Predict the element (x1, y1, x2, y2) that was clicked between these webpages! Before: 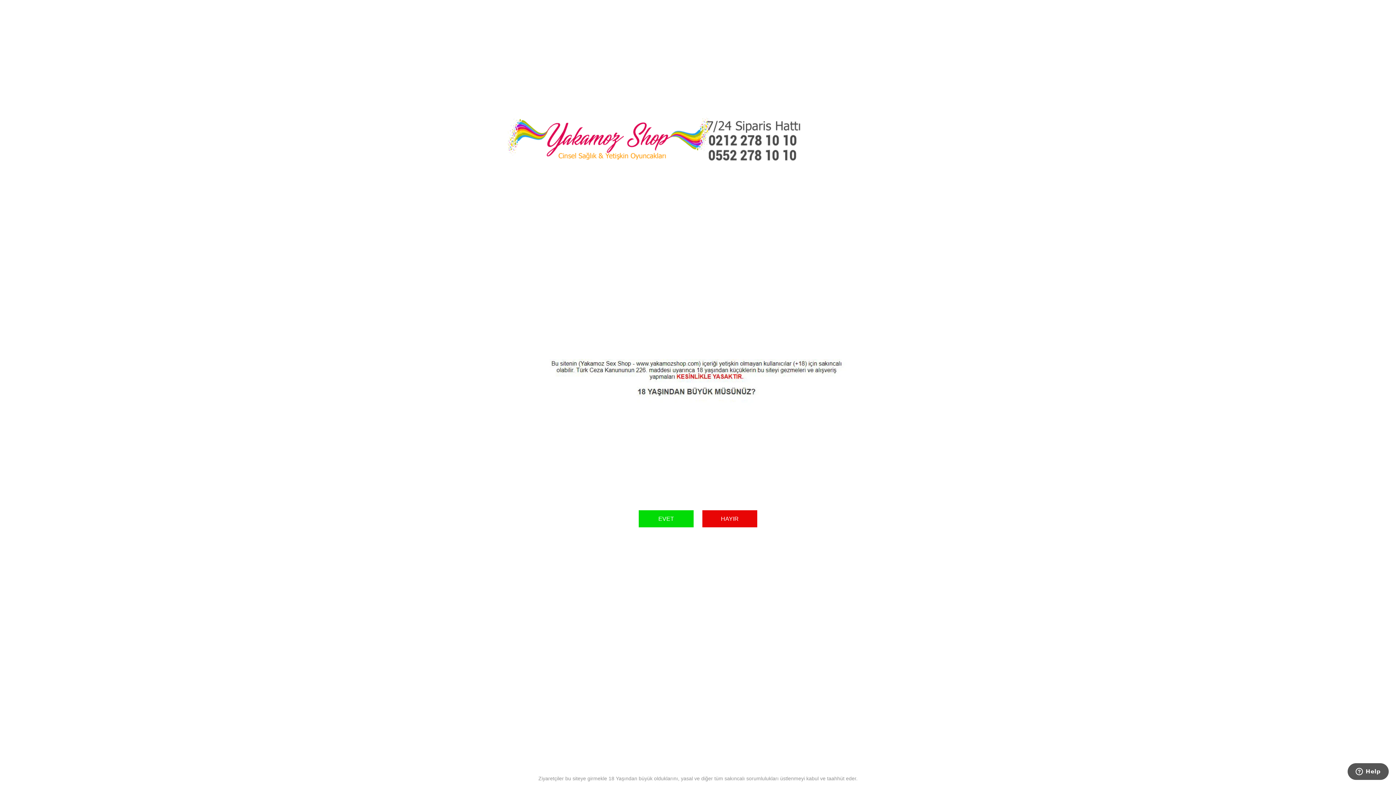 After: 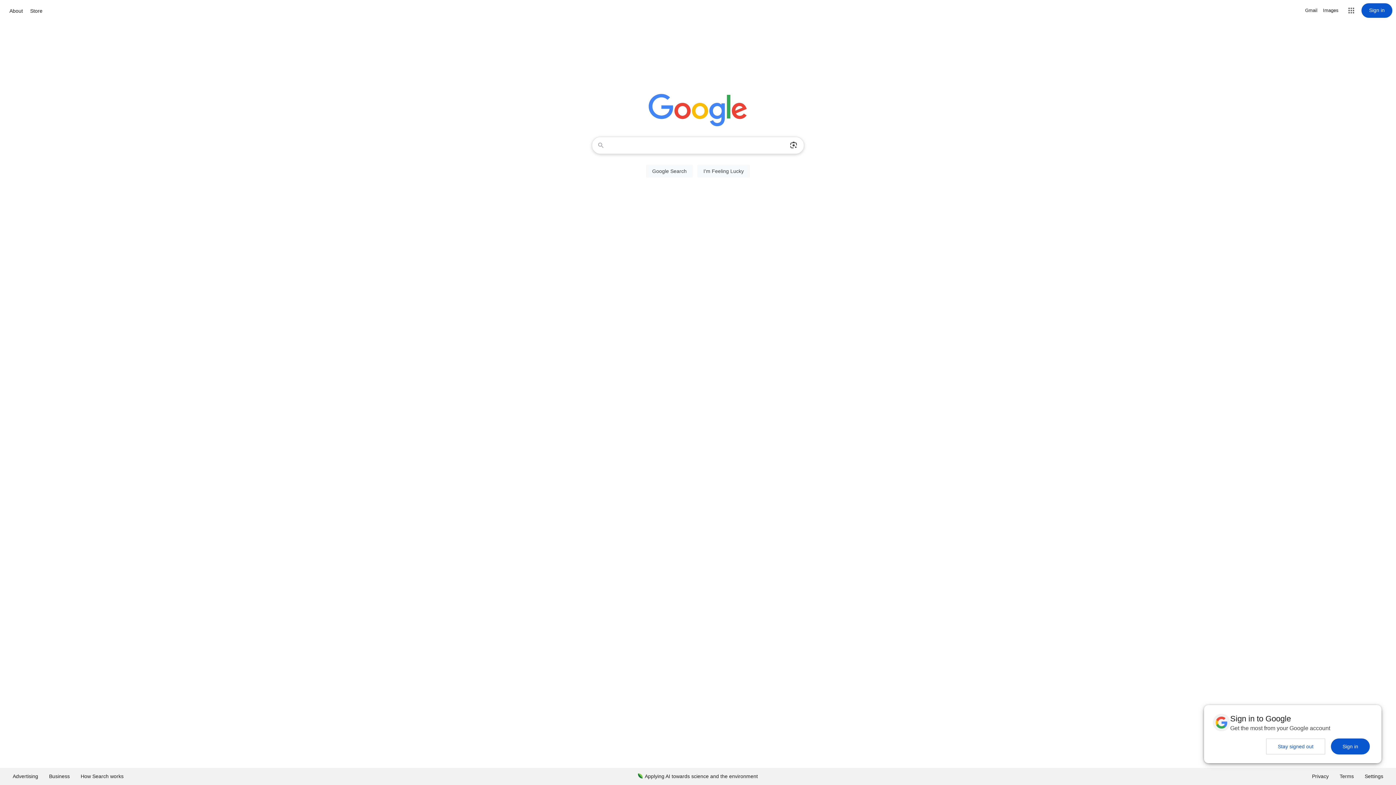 Action: bbox: (702, 510, 757, 527) label: HAYIR